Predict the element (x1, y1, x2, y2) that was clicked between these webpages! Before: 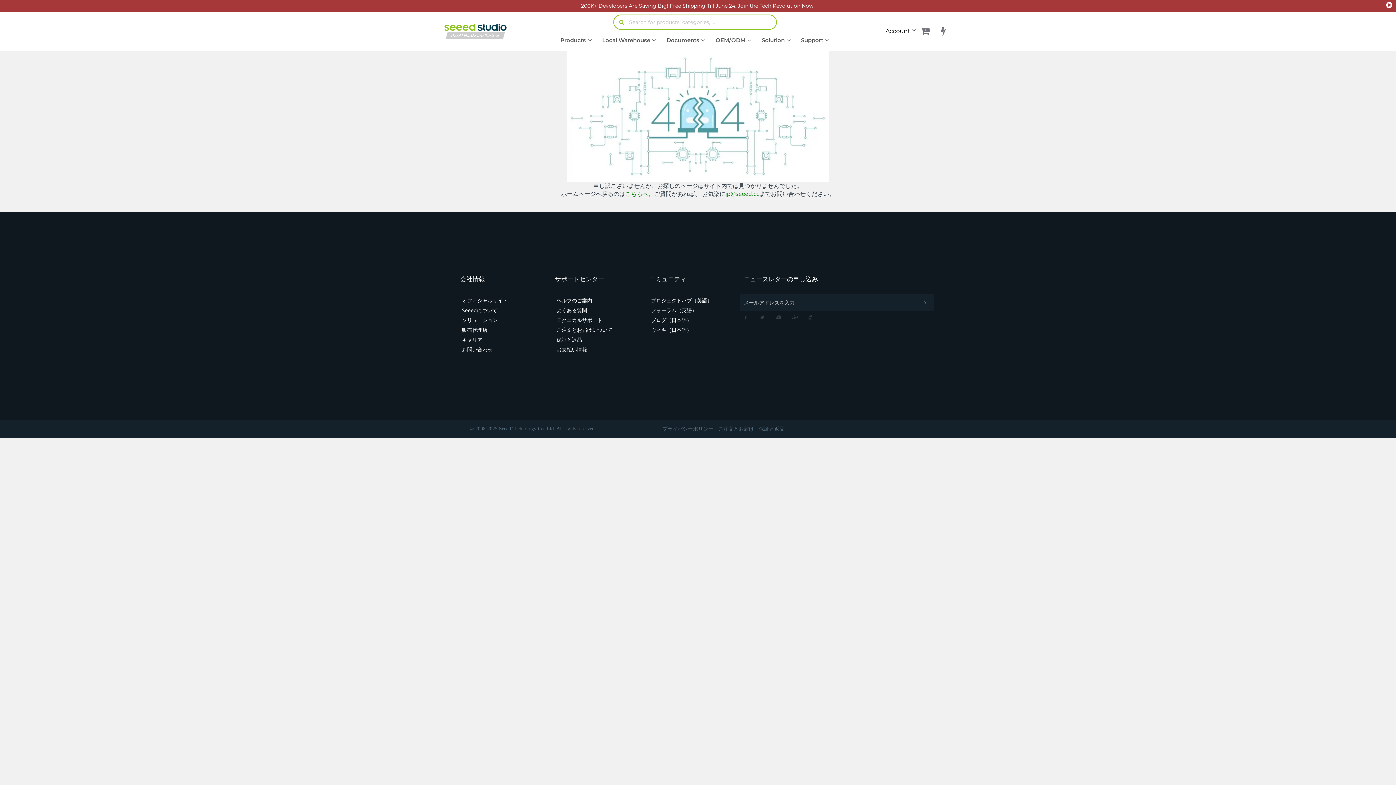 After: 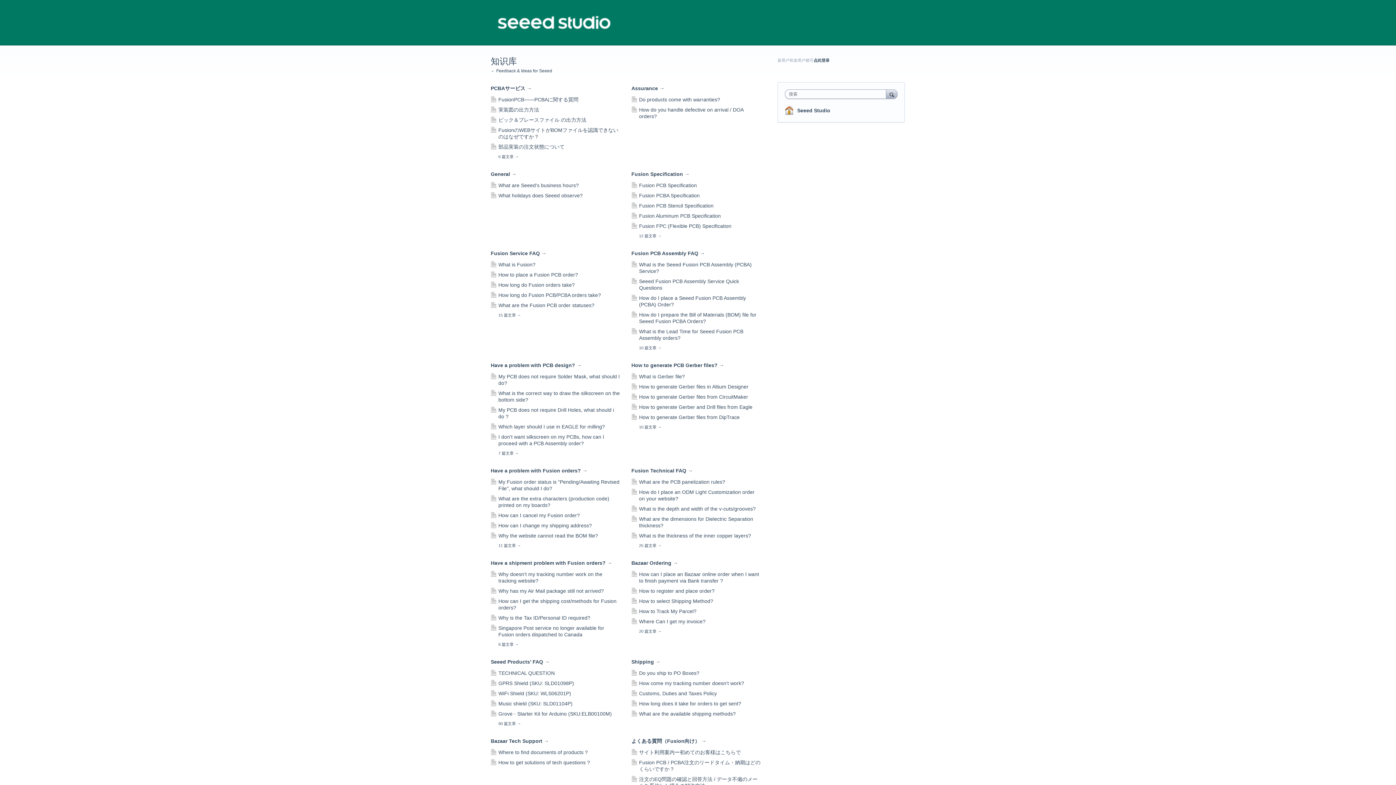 Action: label: よくある質問 bbox: (556, 307, 634, 313)